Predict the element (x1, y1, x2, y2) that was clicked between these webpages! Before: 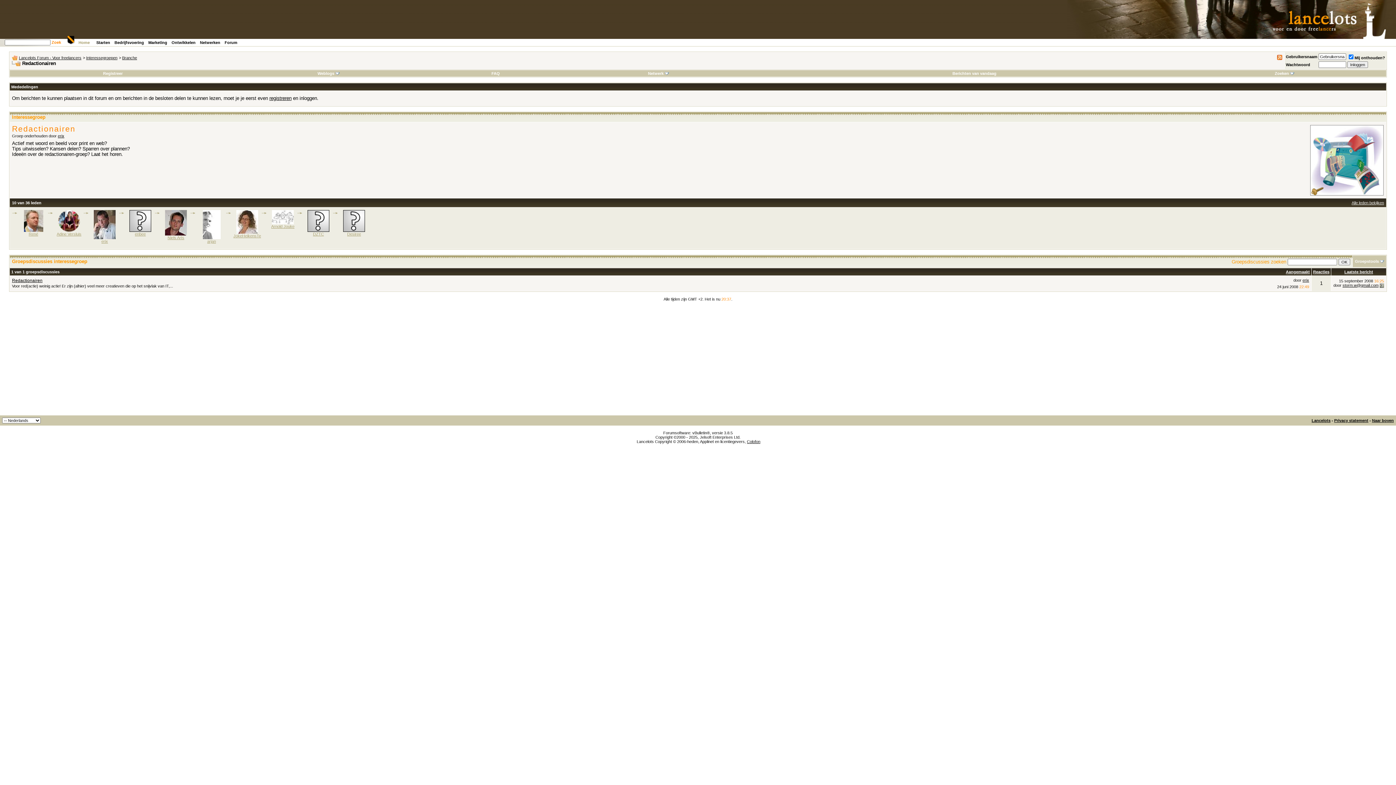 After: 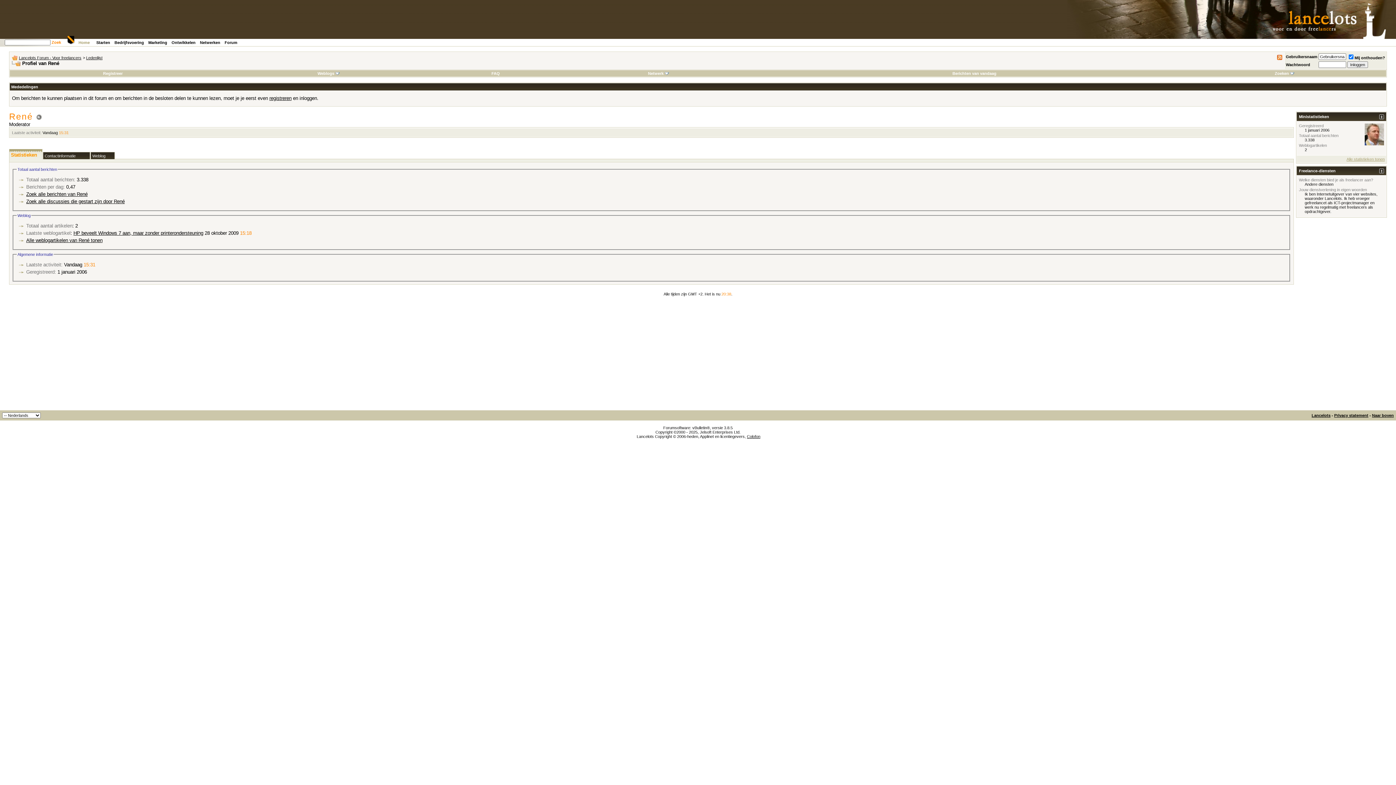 Action: label: René bbox: (28, 232, 38, 236)